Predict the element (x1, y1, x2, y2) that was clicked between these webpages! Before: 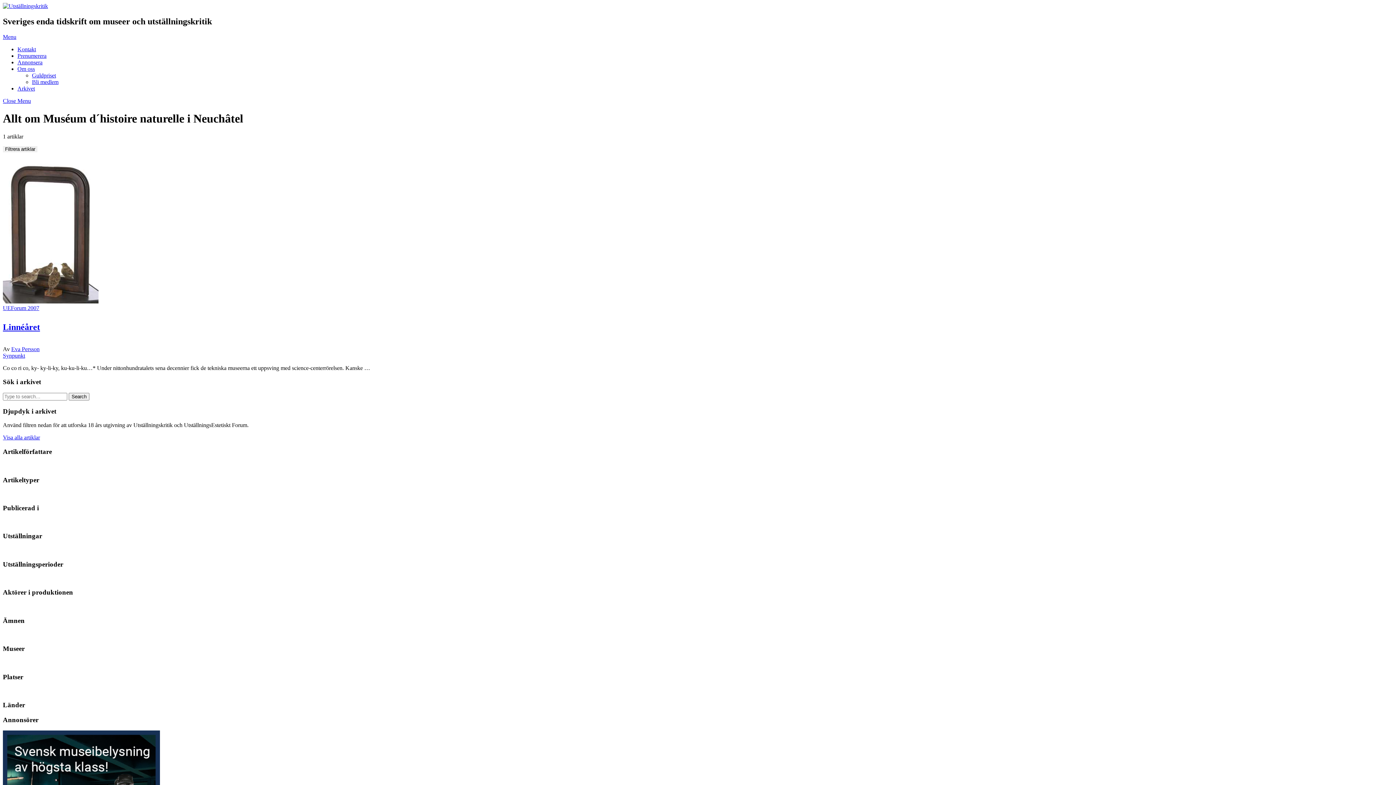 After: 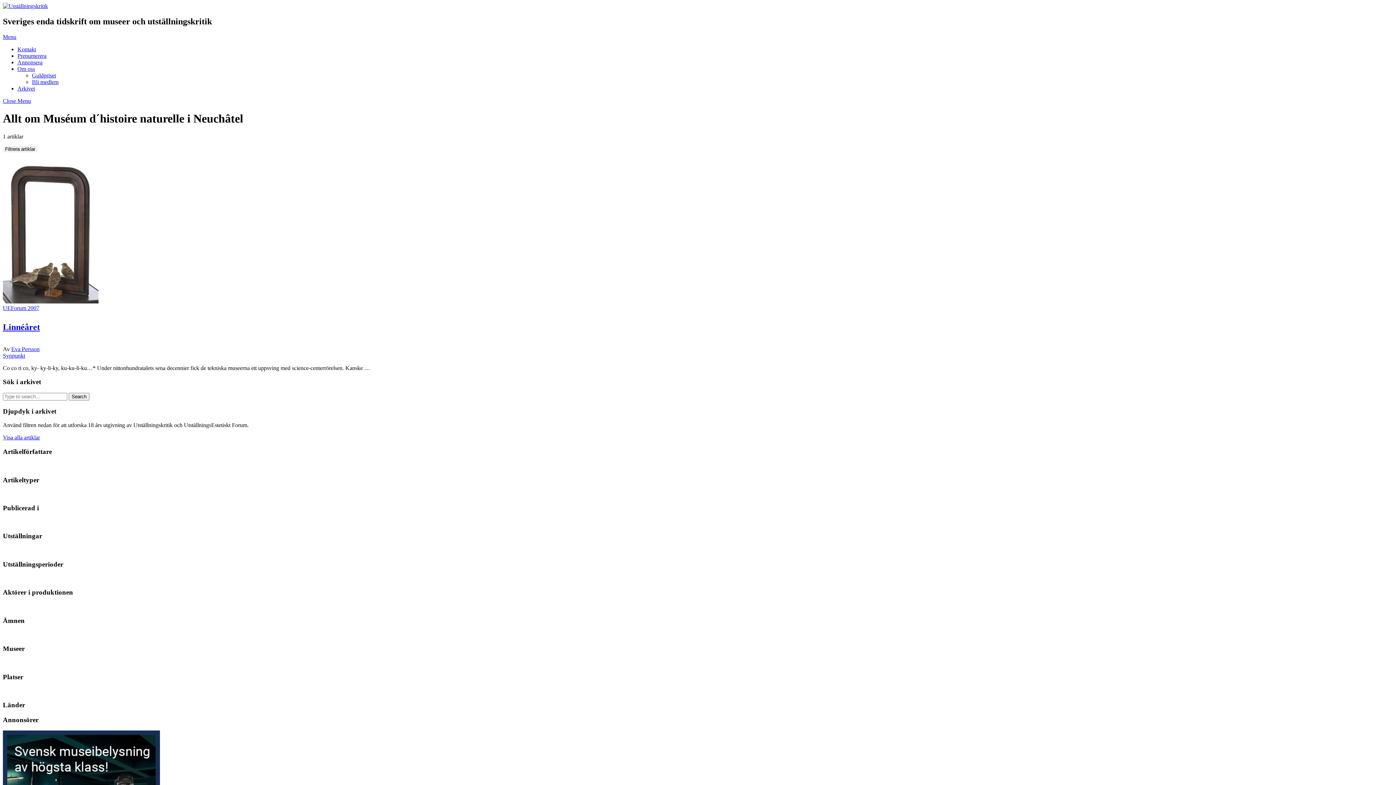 Action: label: Menu bbox: (2, 33, 16, 39)